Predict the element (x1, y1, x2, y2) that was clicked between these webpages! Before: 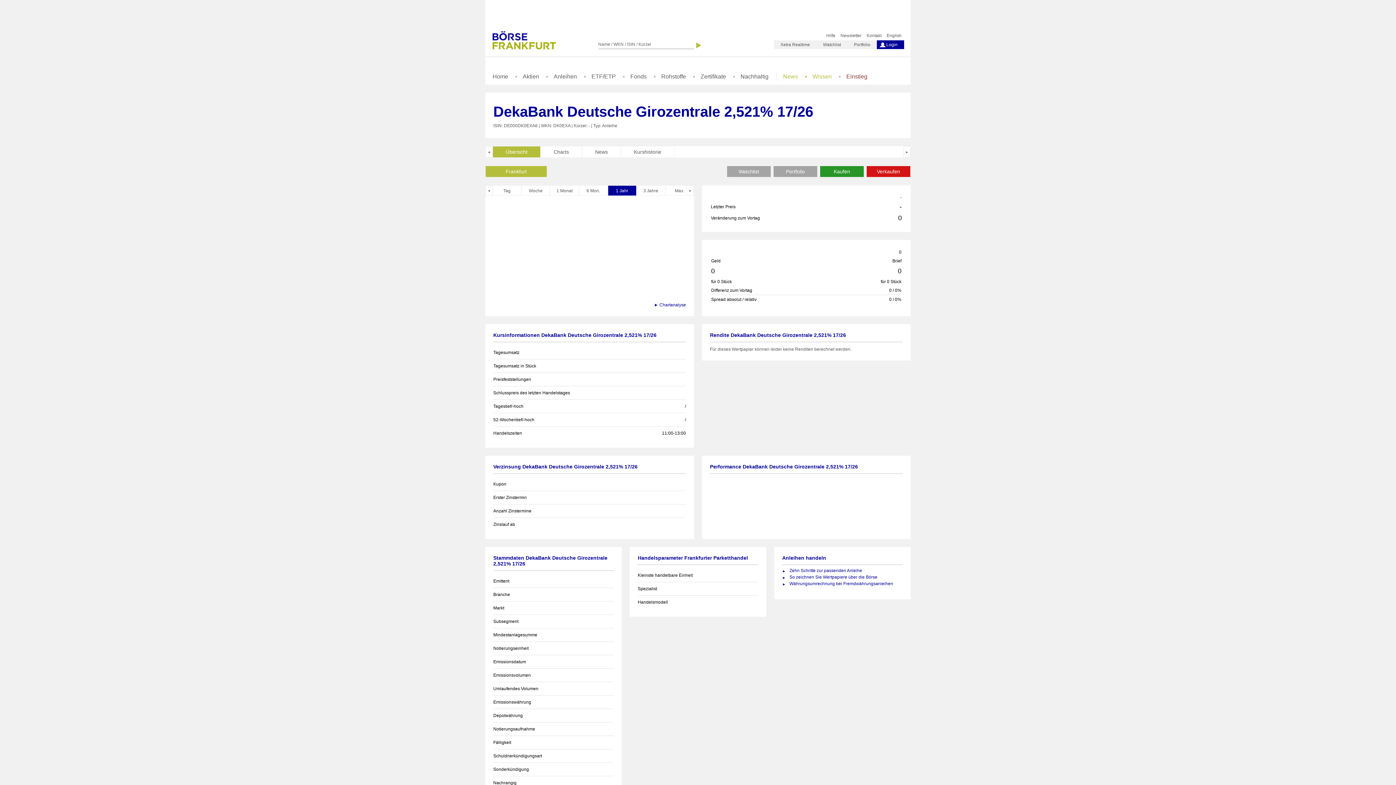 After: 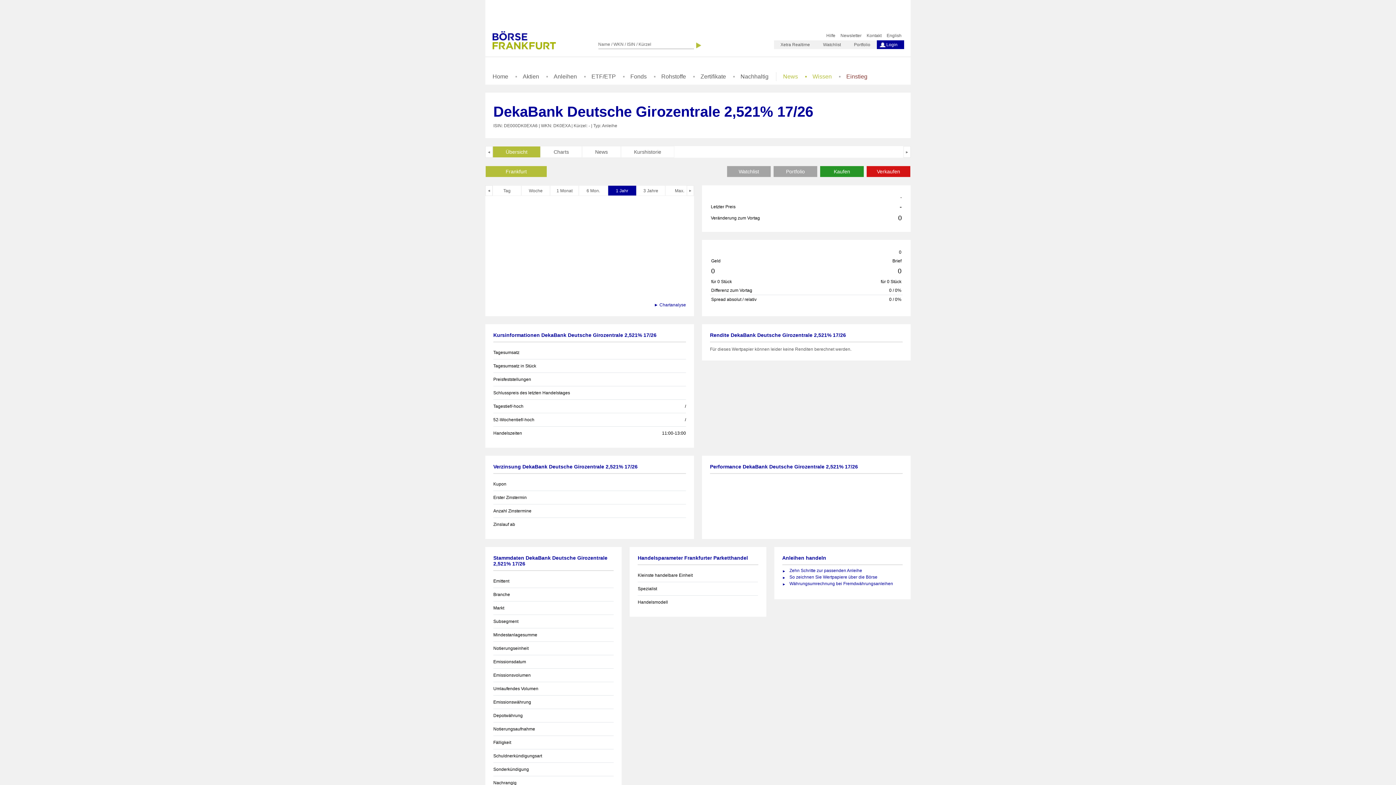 Action: bbox: (485, 165, 547, 177) label: Frankfurt